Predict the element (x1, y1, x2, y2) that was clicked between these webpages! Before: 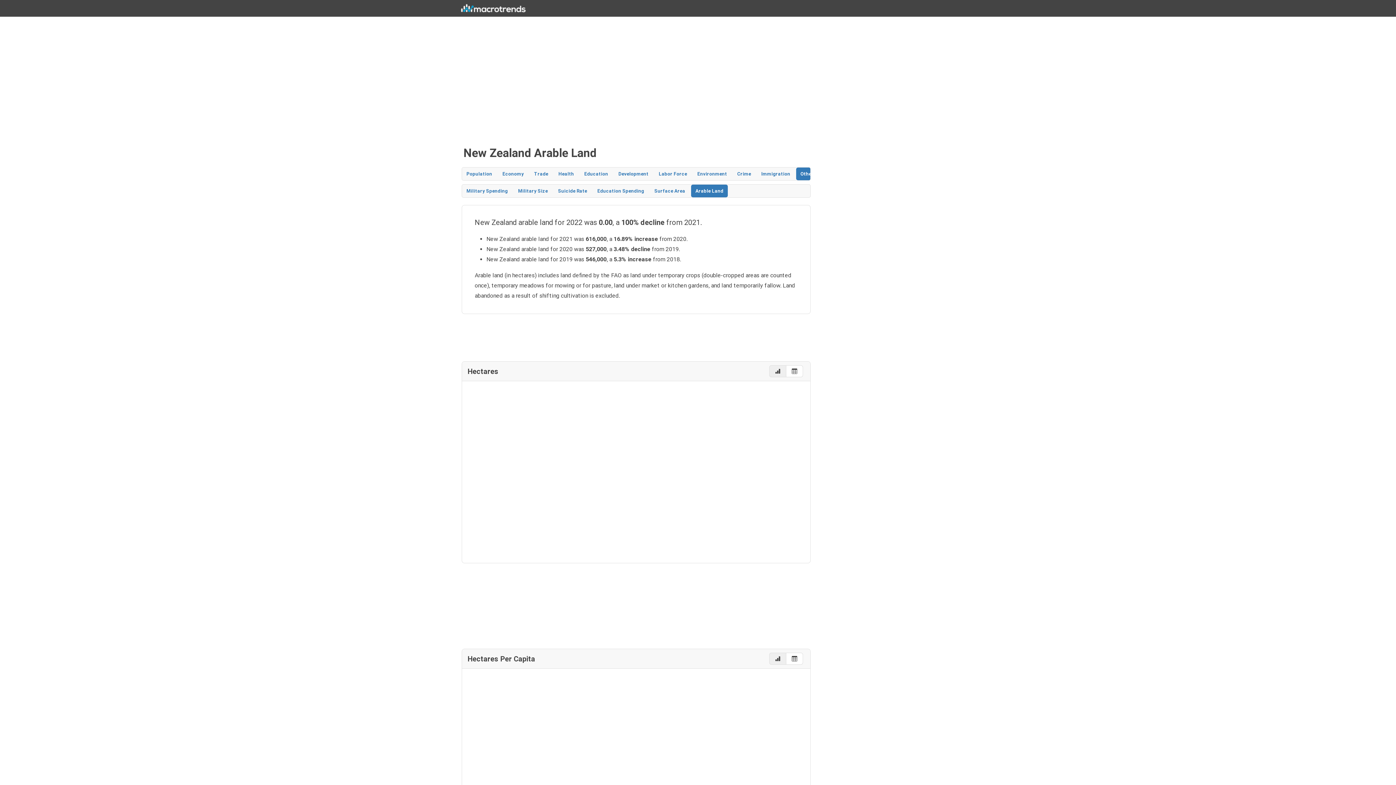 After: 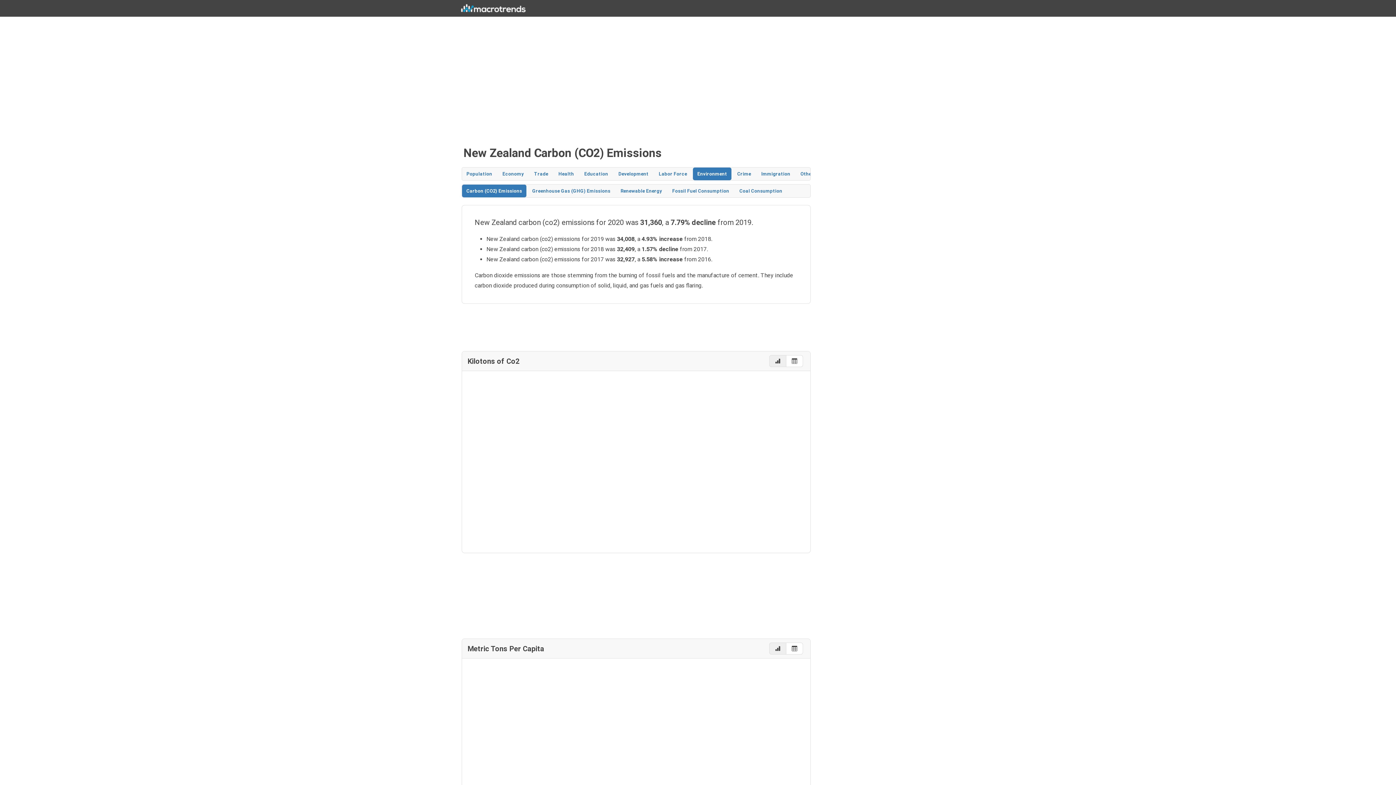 Action: label: Environment bbox: (693, 167, 731, 180)